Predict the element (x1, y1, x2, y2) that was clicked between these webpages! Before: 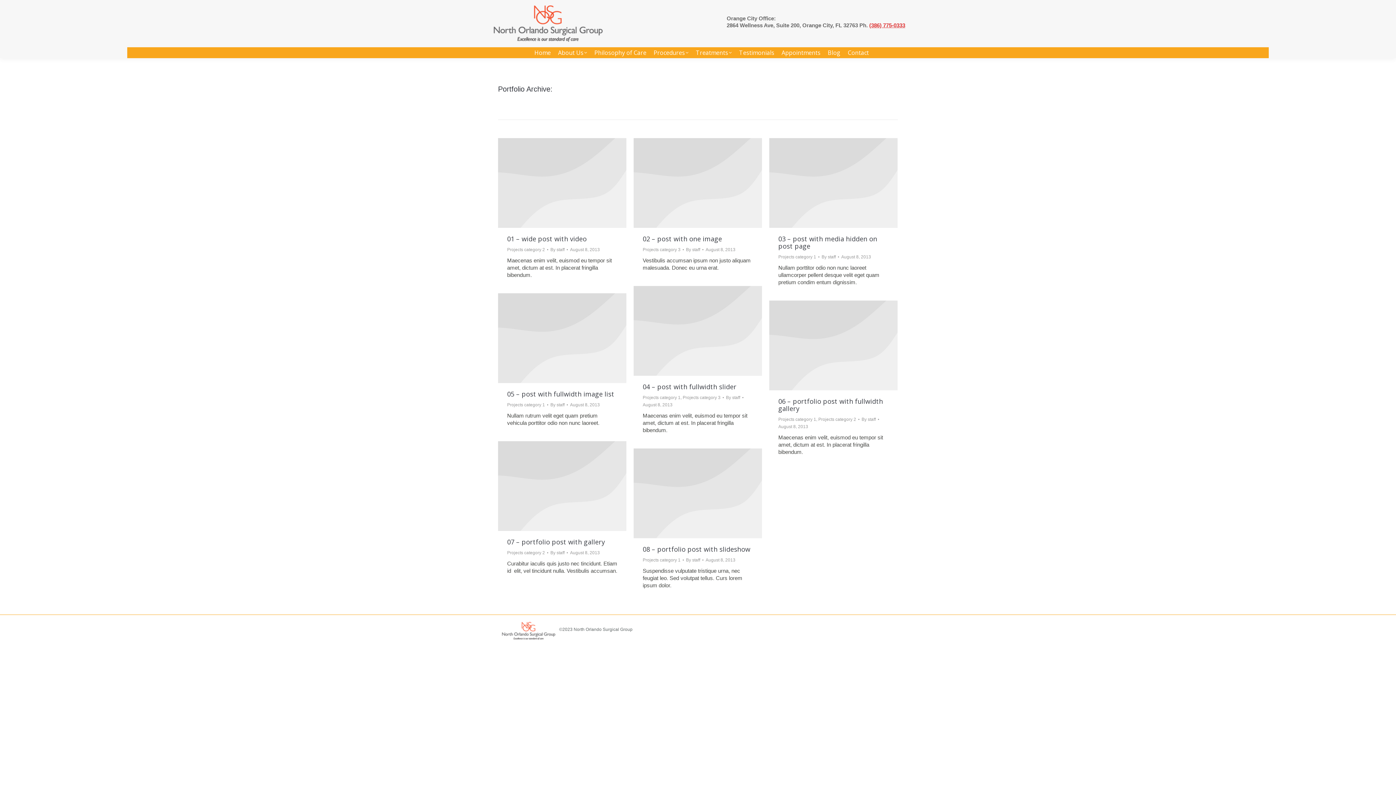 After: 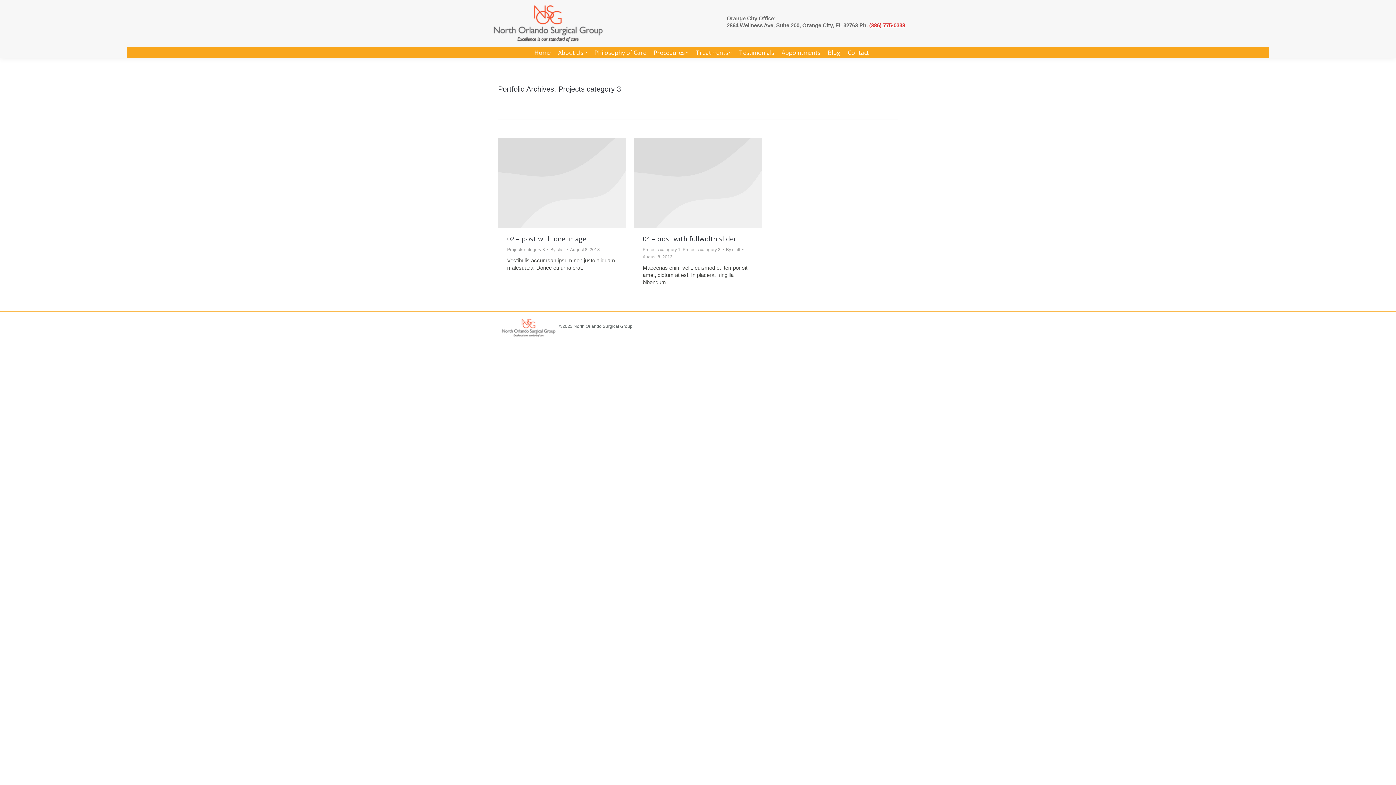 Action: label: Projects category 3 bbox: (682, 395, 720, 400)